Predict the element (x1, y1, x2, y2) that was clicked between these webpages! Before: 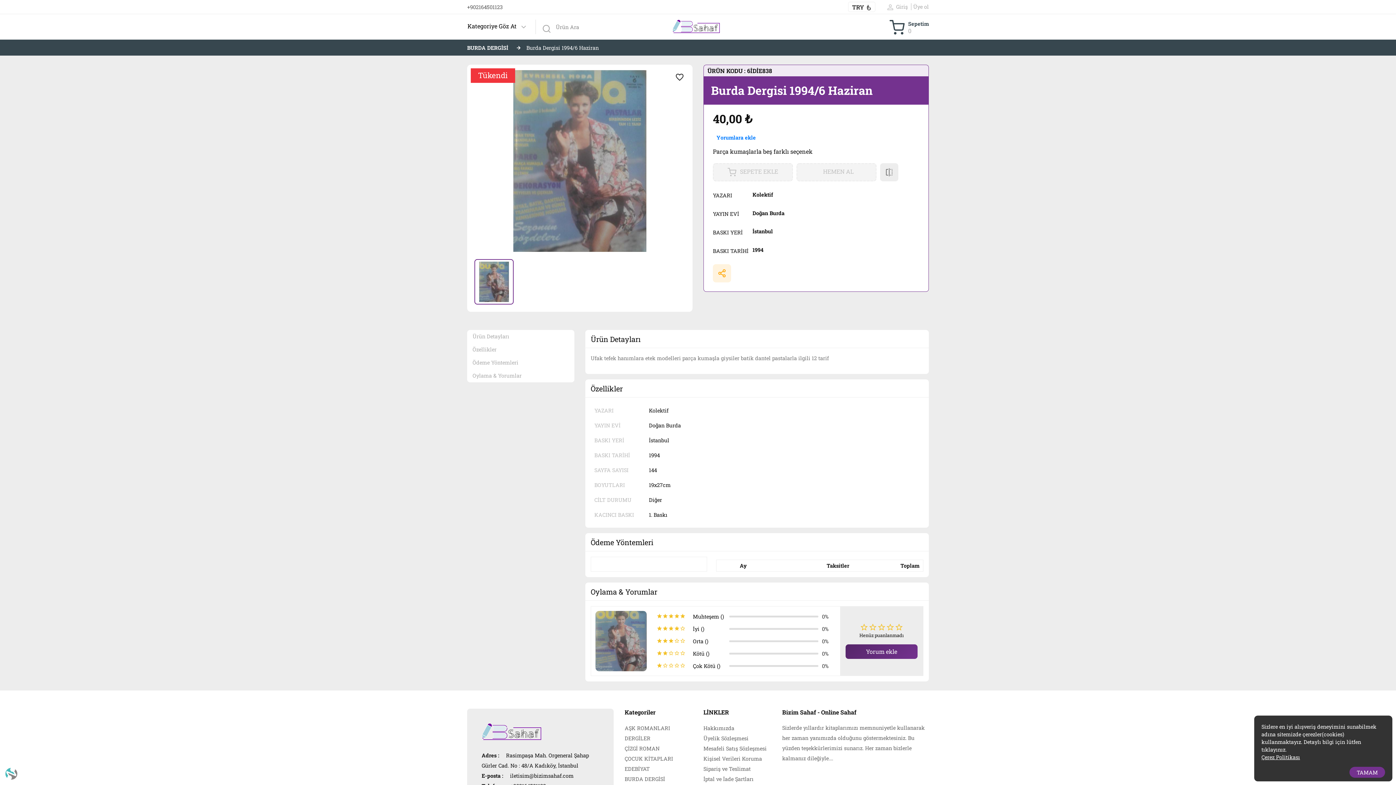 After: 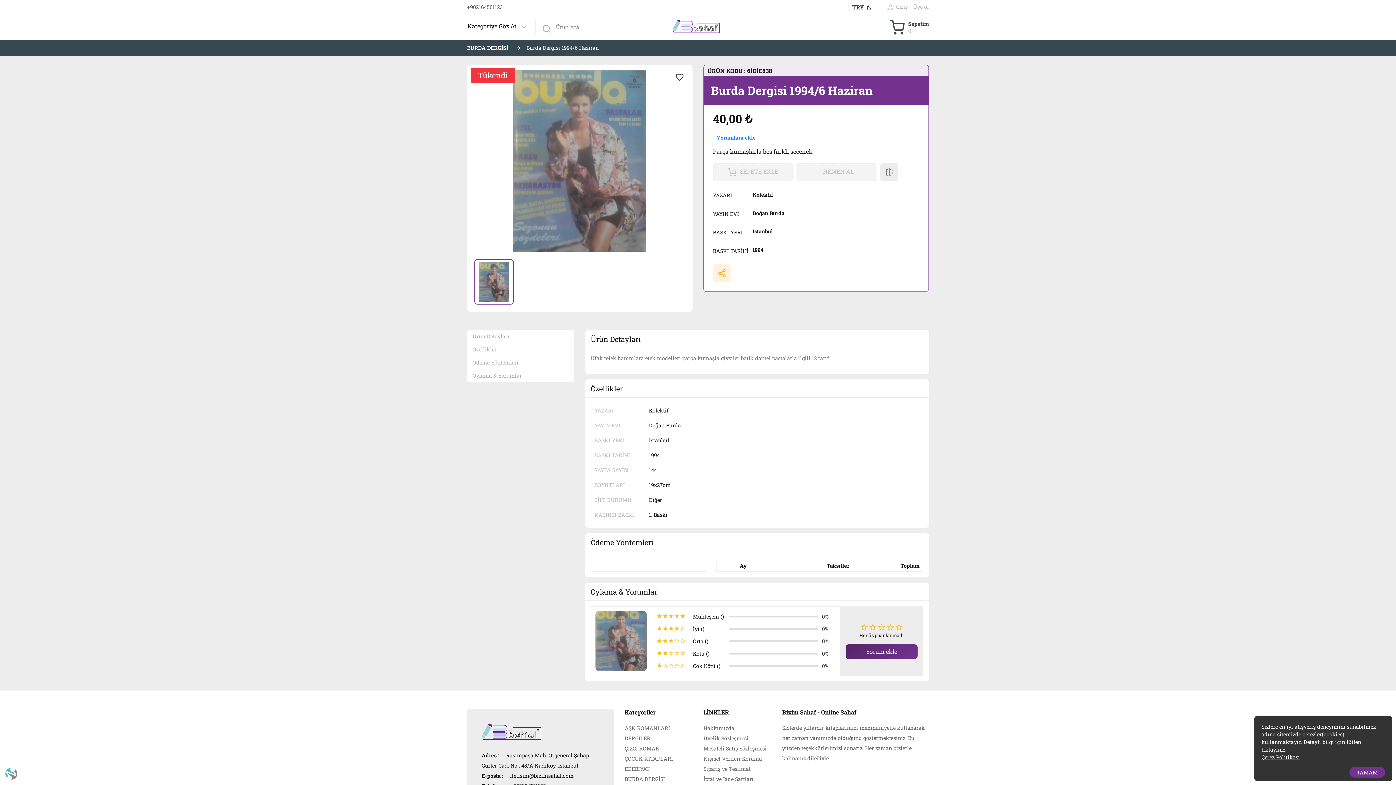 Action: label: Kolektif bbox: (752, 191, 773, 198)